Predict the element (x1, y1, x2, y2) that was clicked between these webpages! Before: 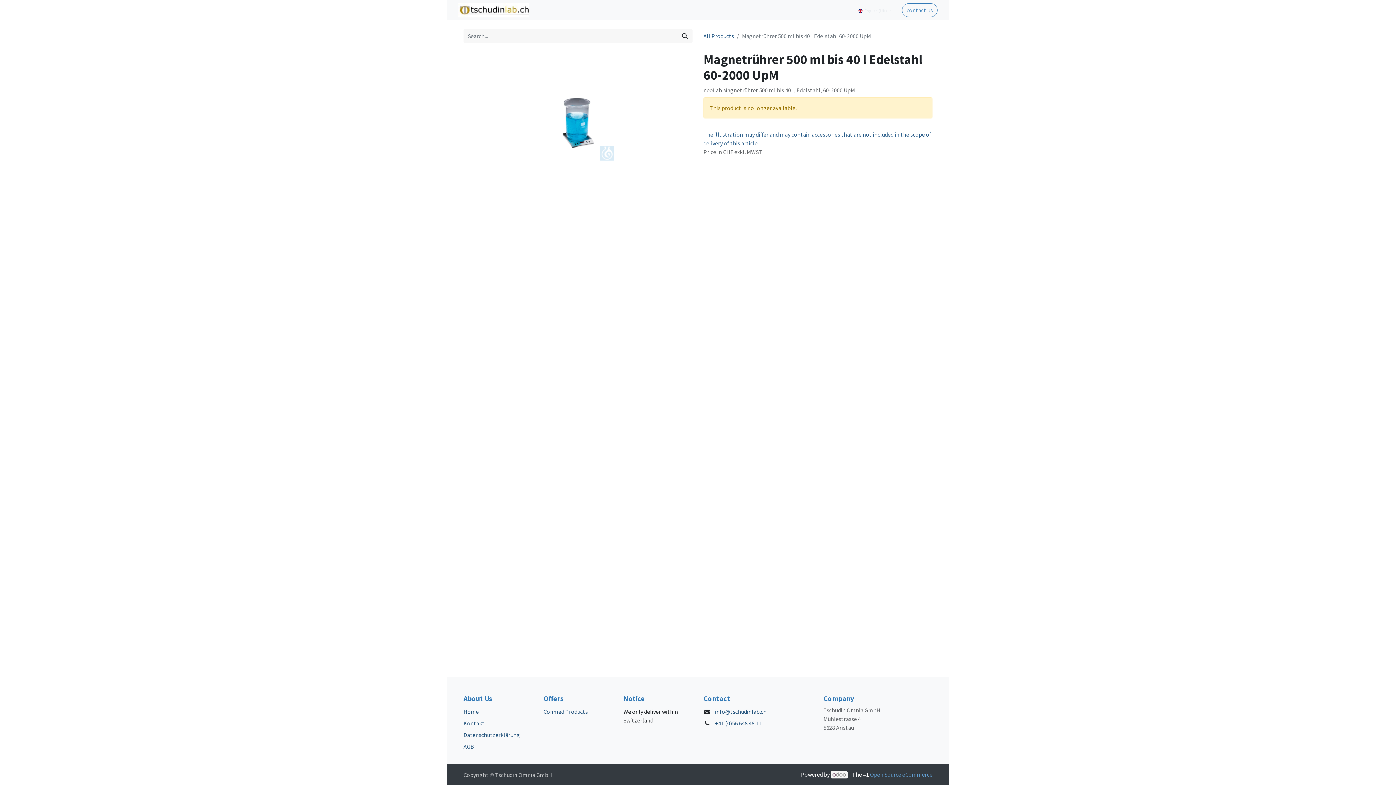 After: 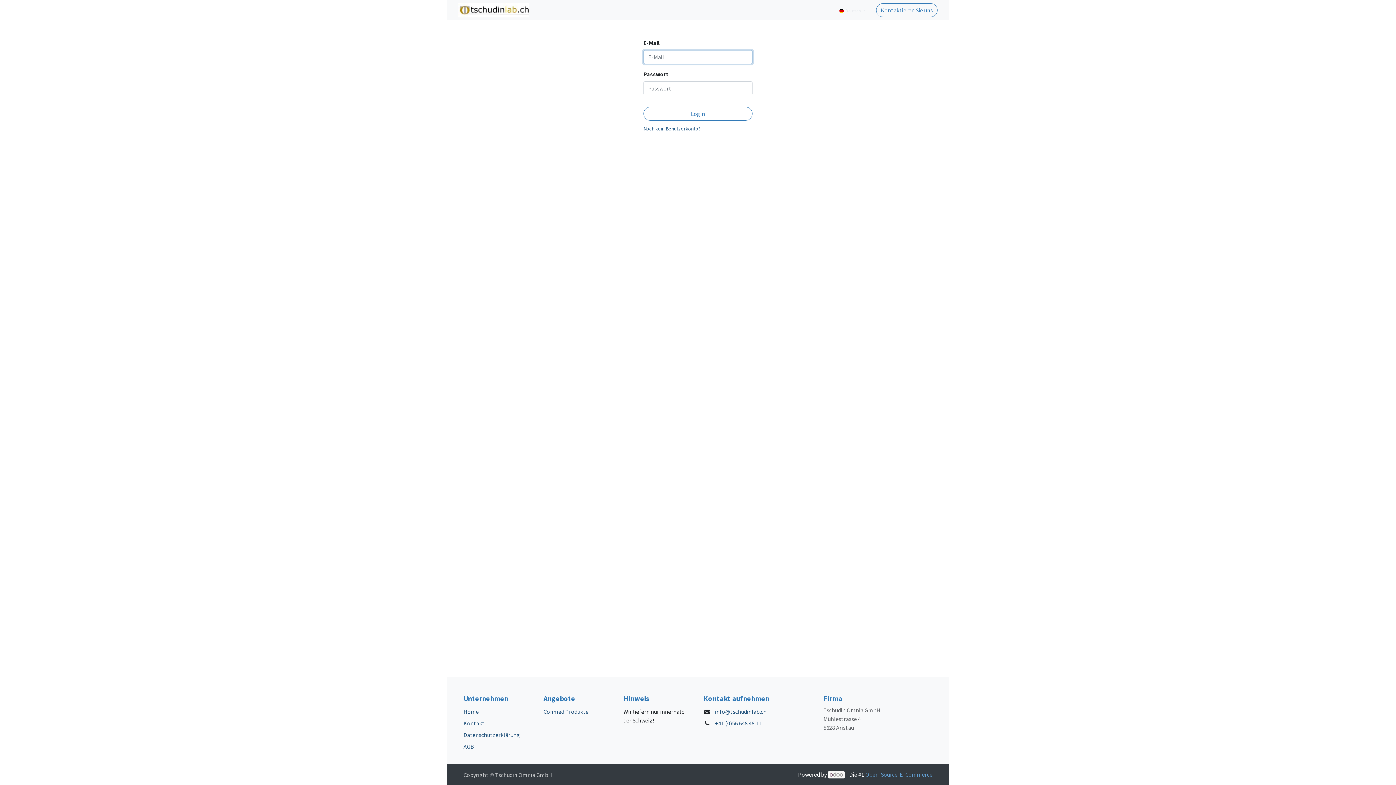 Action: label: Sign in bbox: (827, 2, 853, 17)